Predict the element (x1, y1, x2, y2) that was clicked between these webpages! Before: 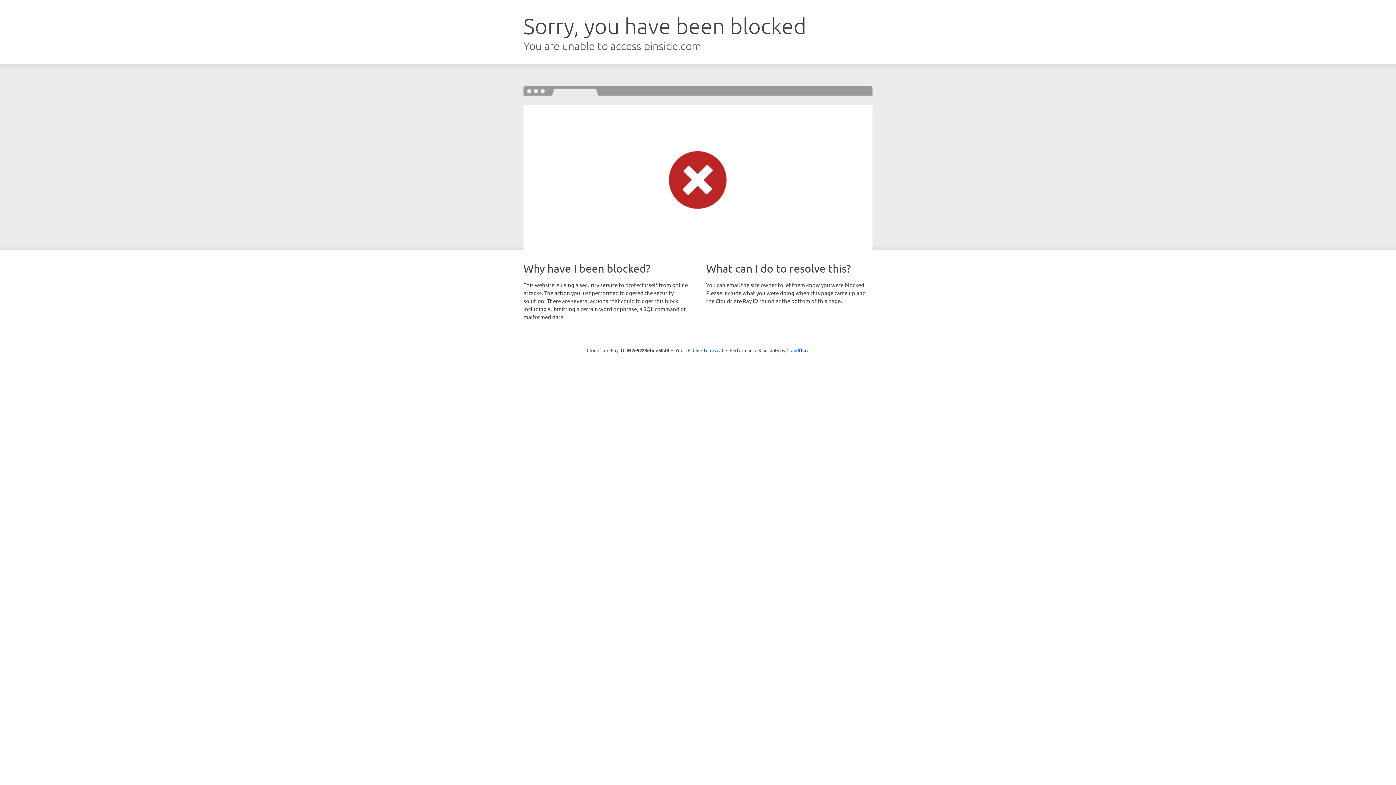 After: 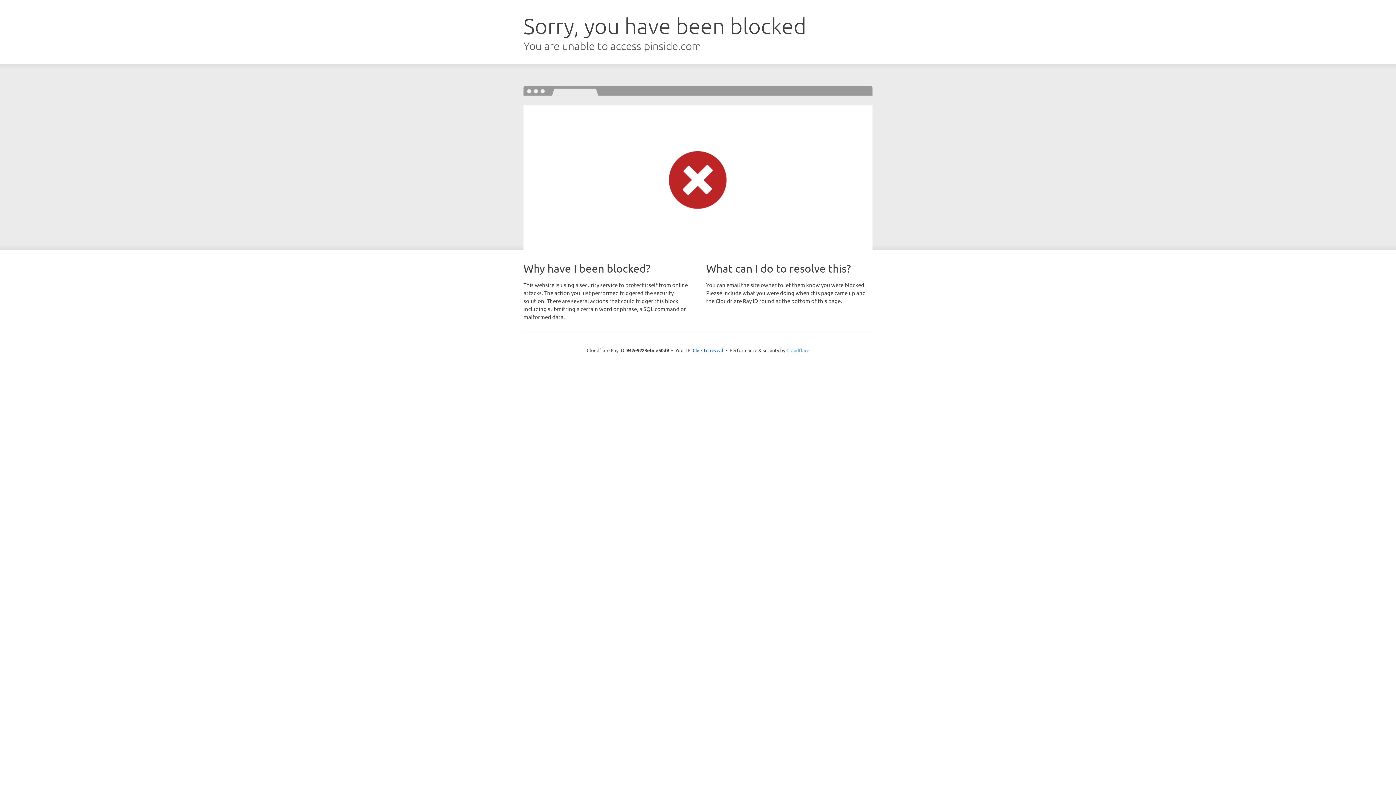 Action: label: Cloudflare bbox: (786, 347, 809, 353)